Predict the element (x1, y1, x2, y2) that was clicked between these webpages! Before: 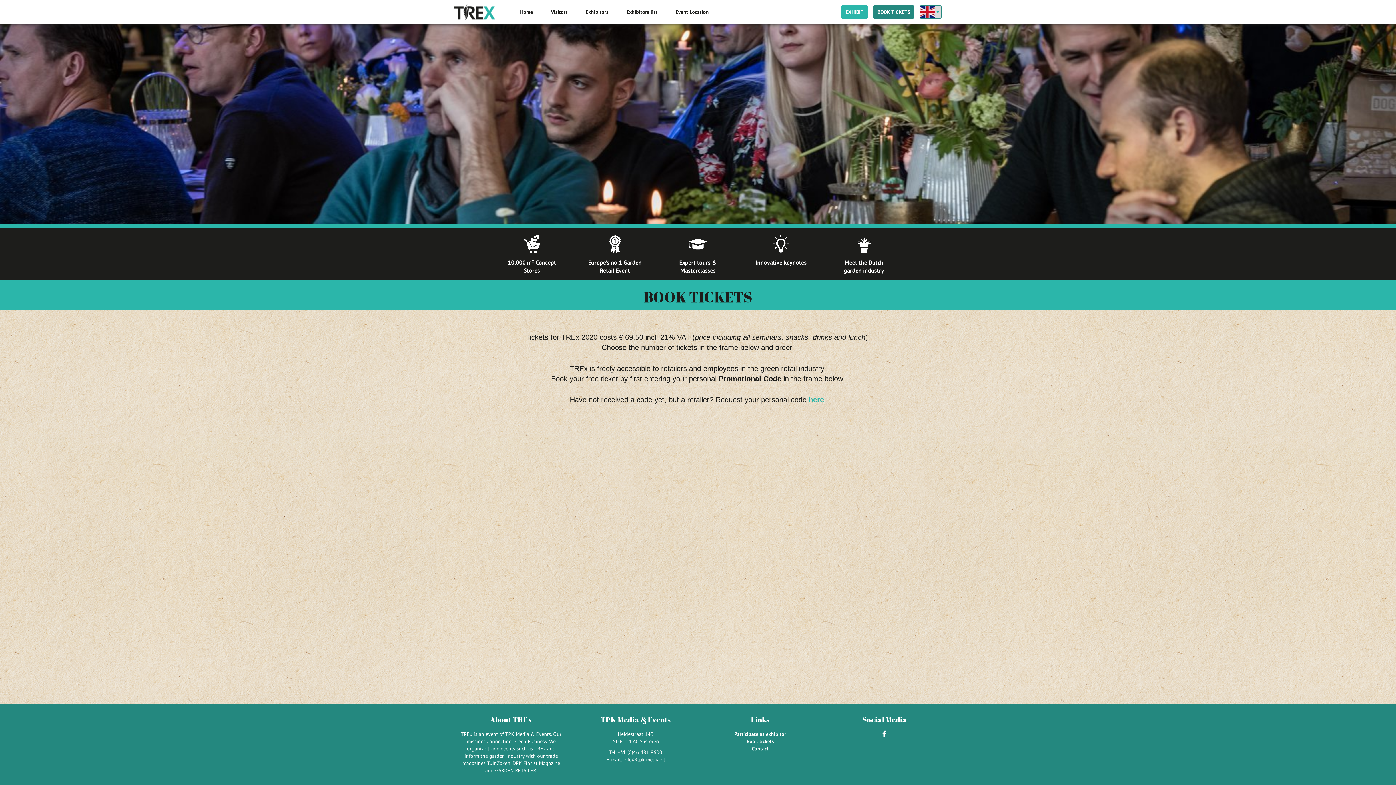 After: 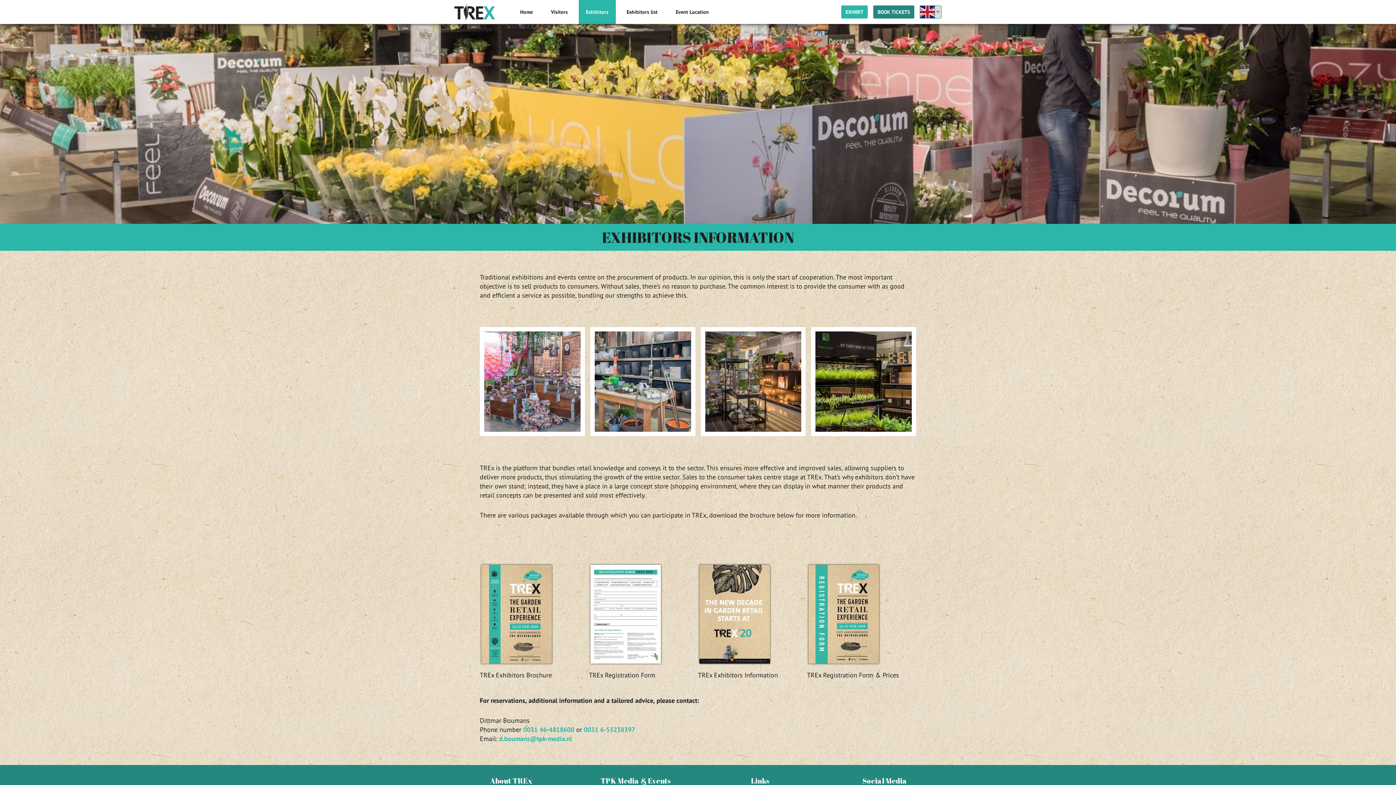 Action: label: EXHIBIT bbox: (841, 5, 867, 18)